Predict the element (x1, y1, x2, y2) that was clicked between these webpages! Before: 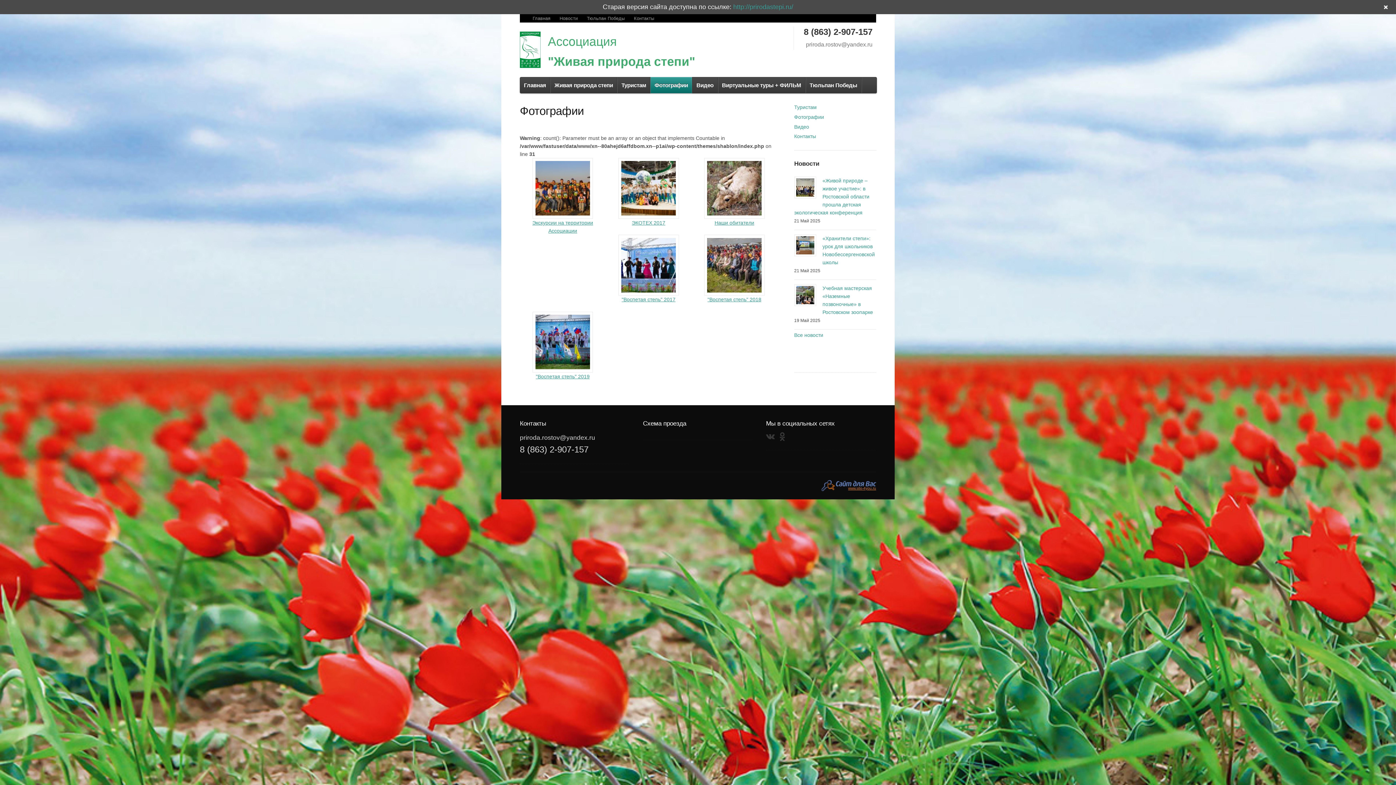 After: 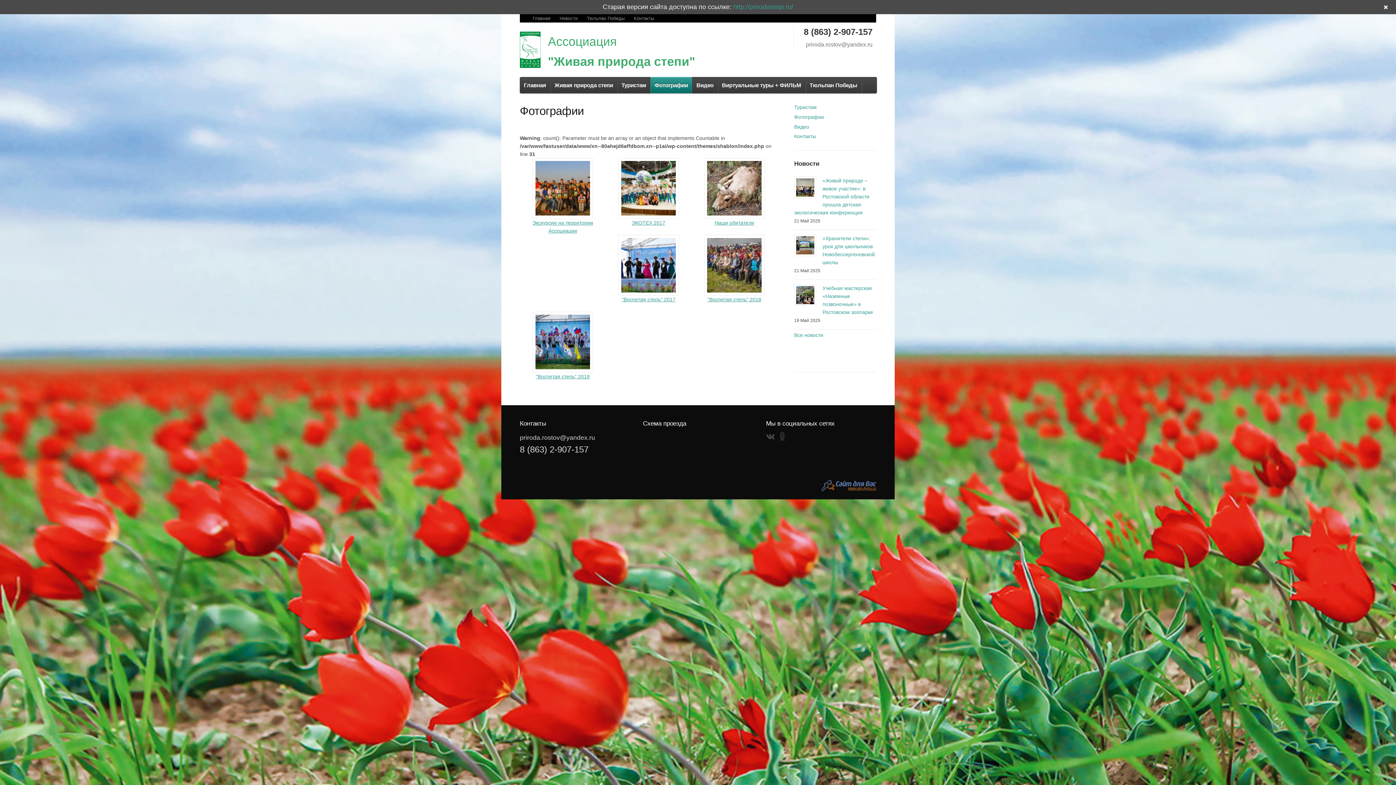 Action: bbox: (766, 436, 776, 441)